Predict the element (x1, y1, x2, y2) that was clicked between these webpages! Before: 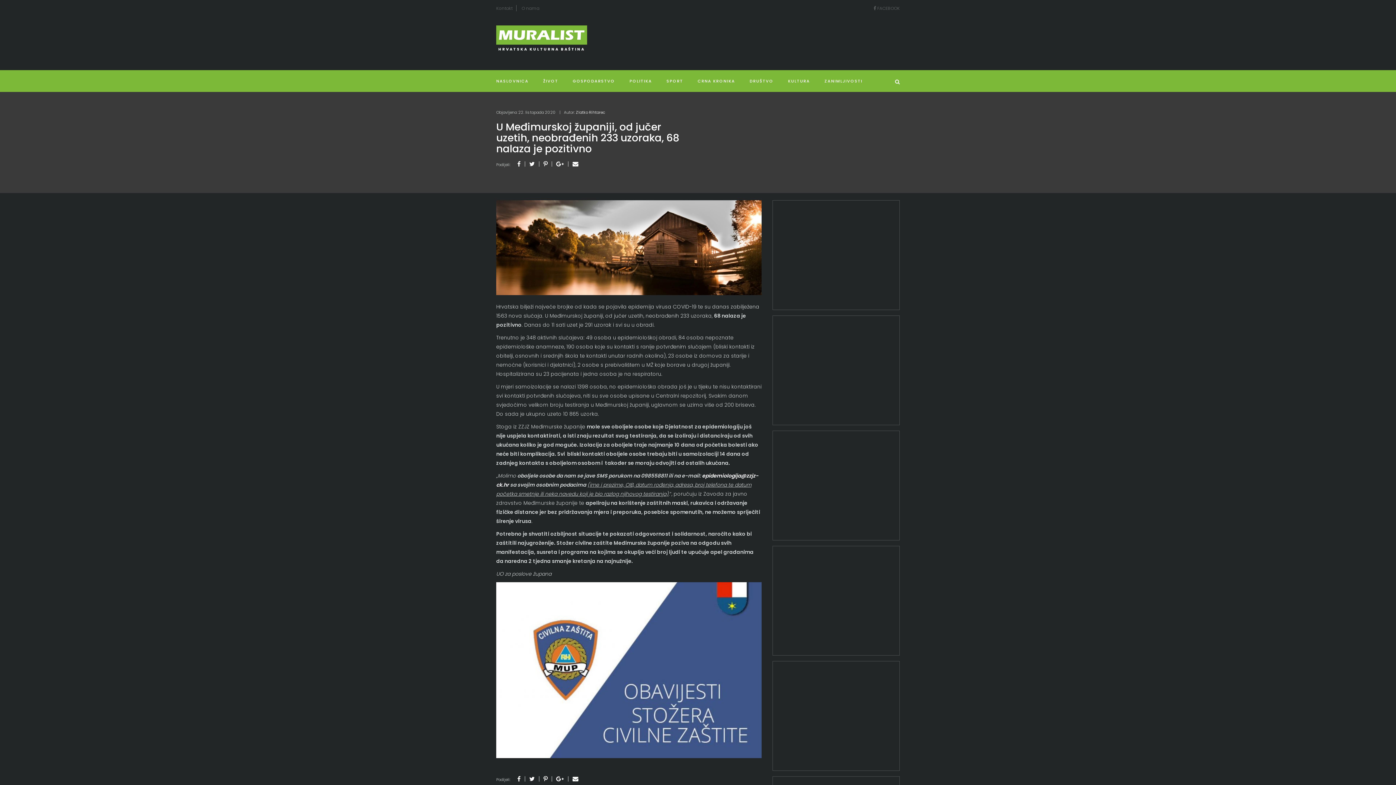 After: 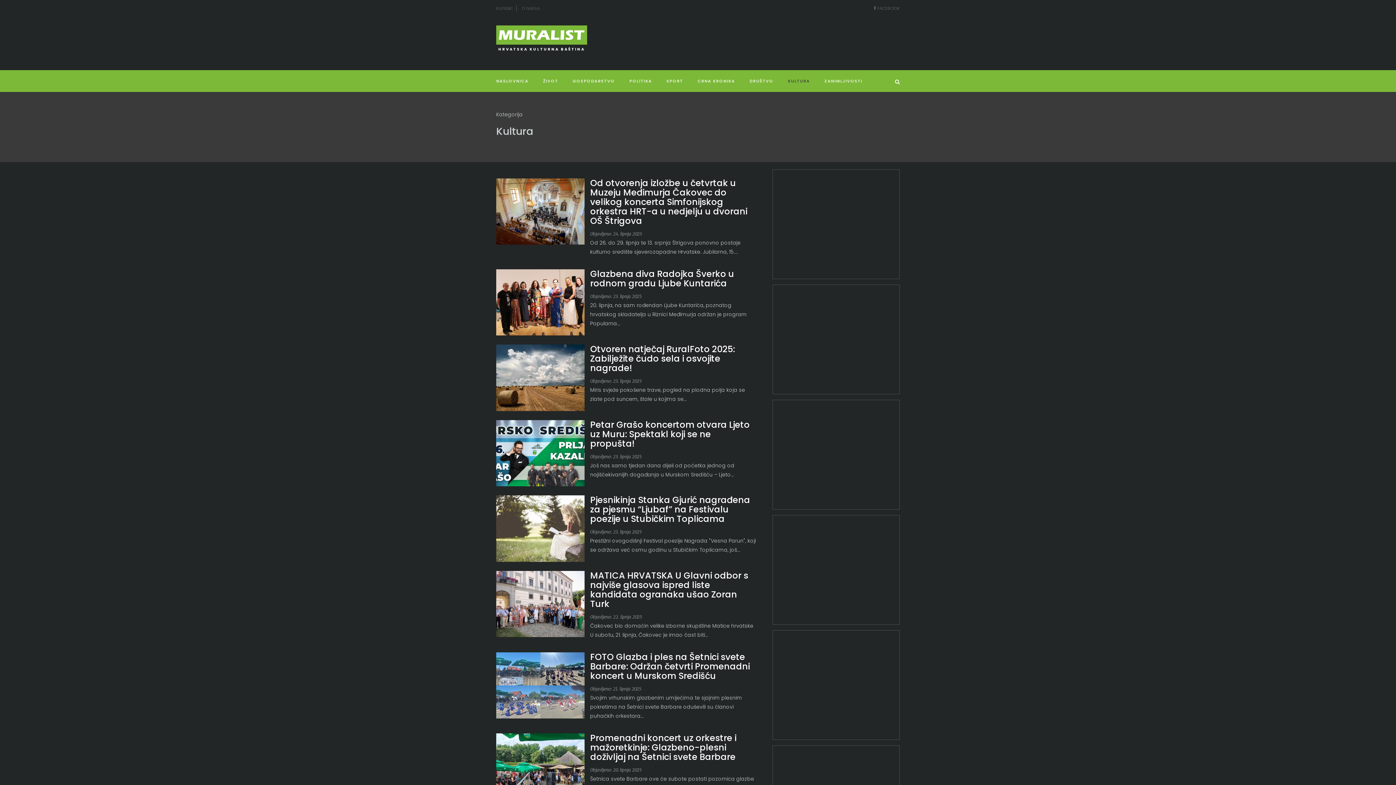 Action: bbox: (788, 70, 824, 92) label: KULTURA